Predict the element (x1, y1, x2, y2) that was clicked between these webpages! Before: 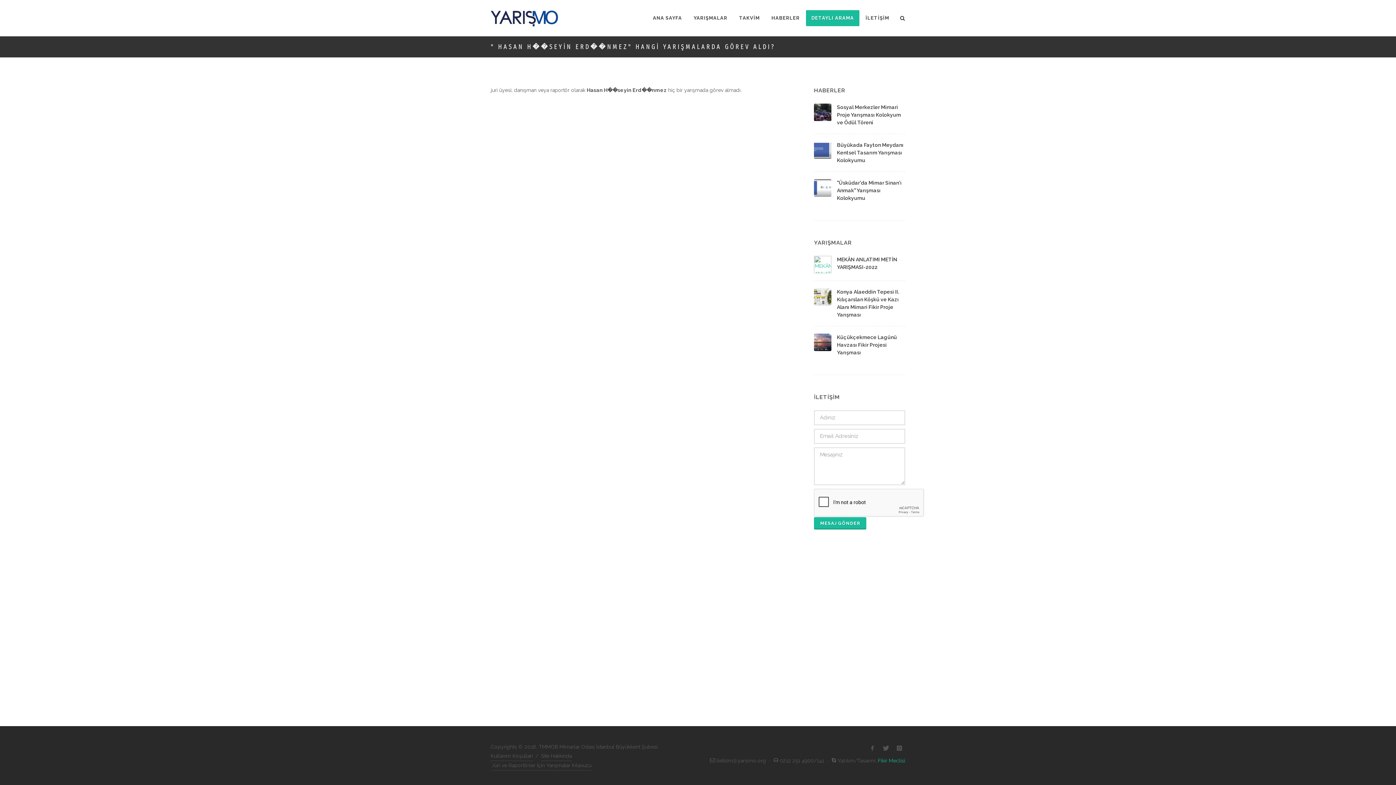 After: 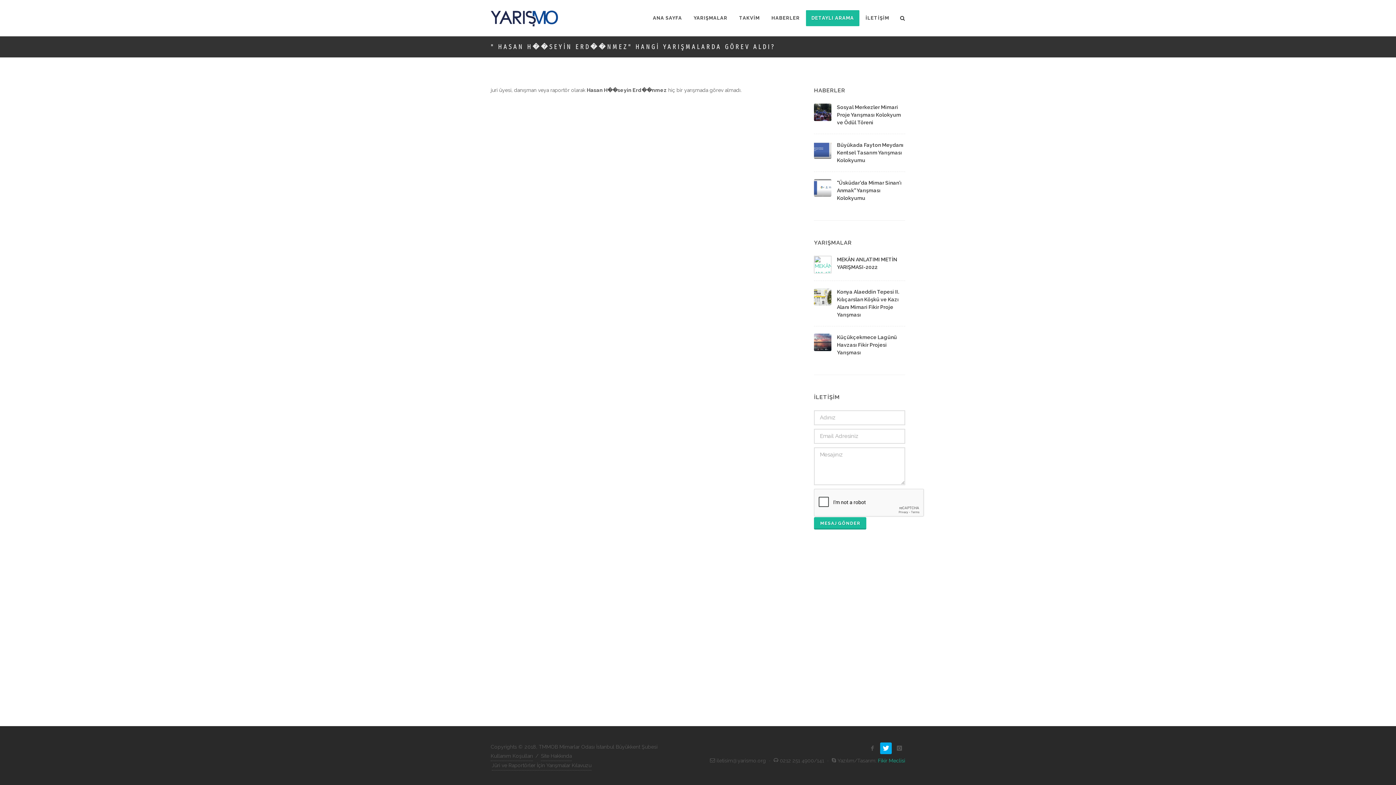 Action: bbox: (880, 742, 891, 754)